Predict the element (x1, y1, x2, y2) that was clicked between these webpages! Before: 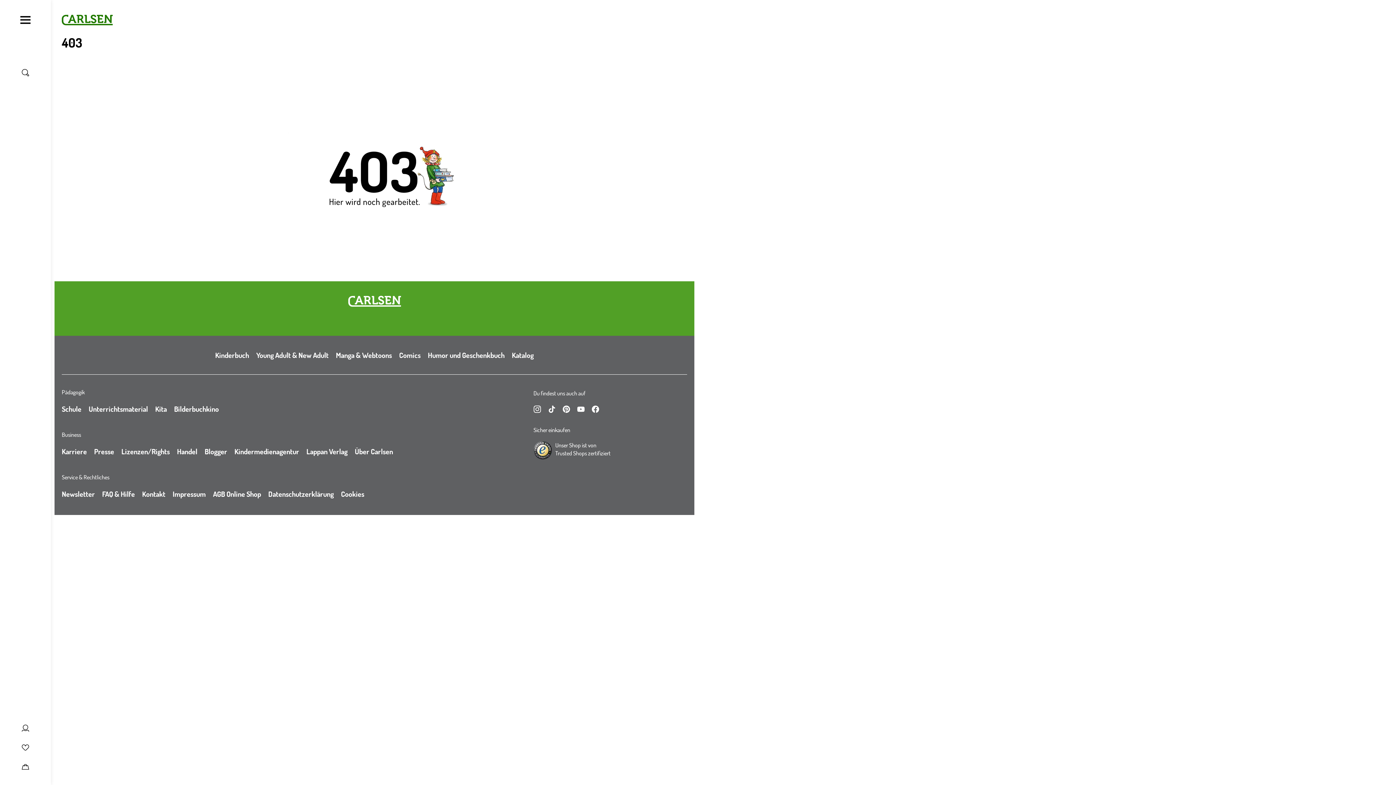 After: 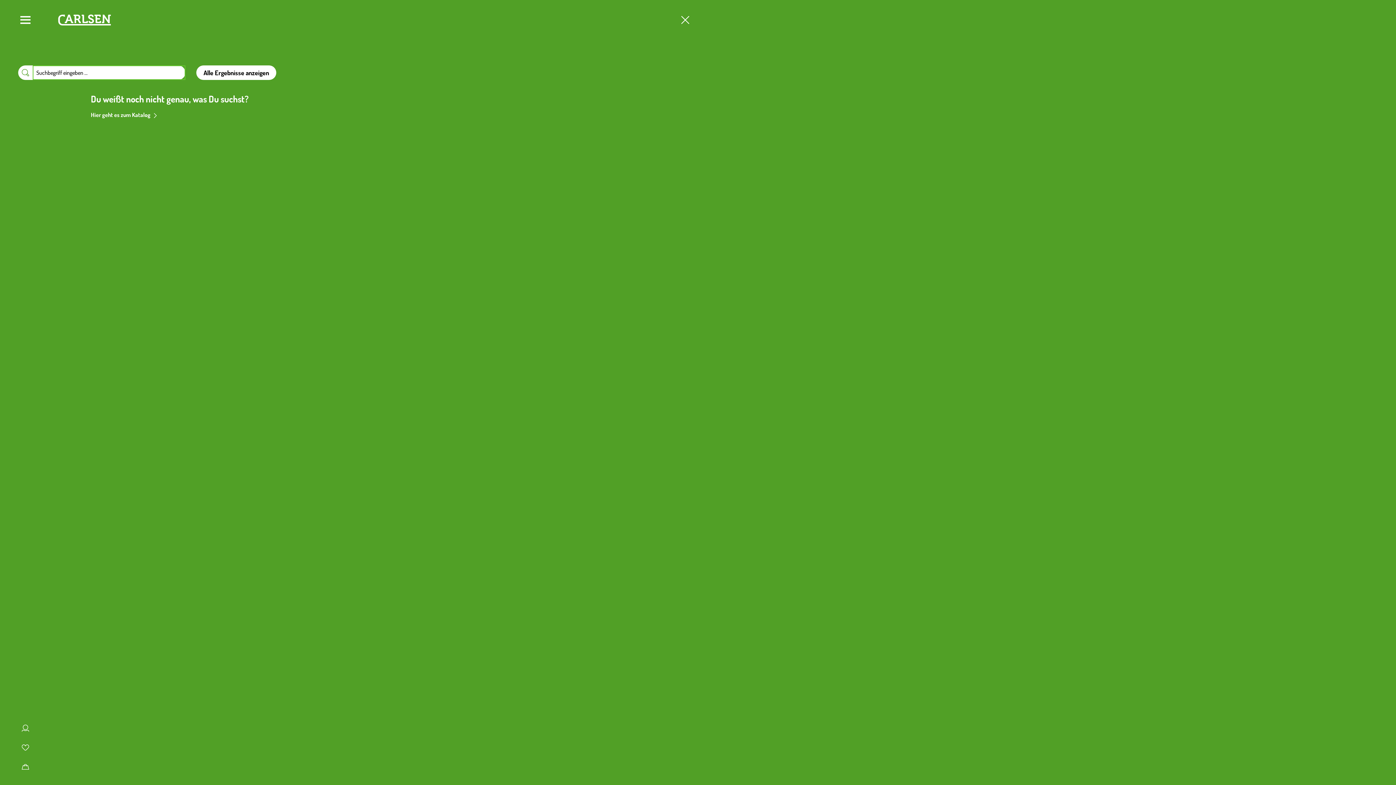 Action: bbox: (18, 65, 32, 80) label: Suche umschalten